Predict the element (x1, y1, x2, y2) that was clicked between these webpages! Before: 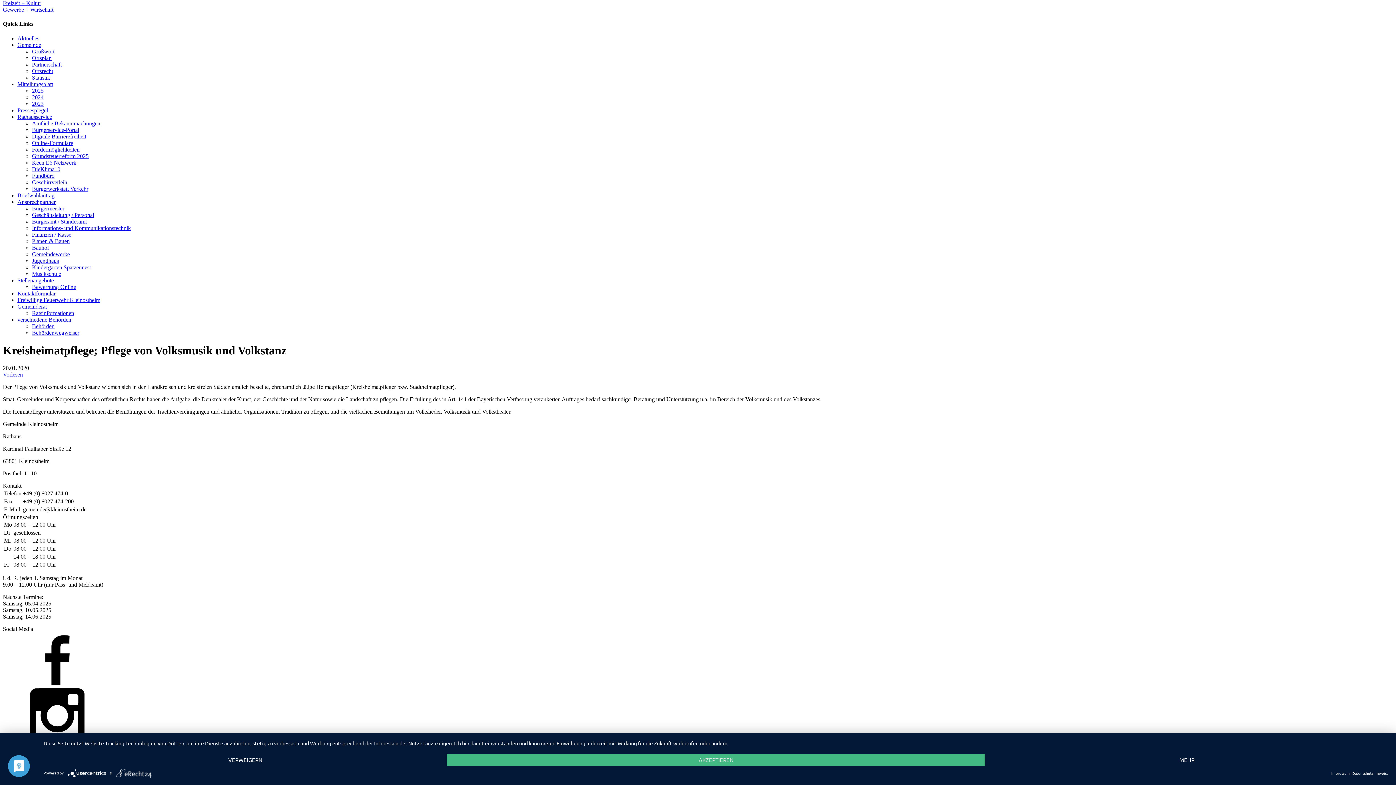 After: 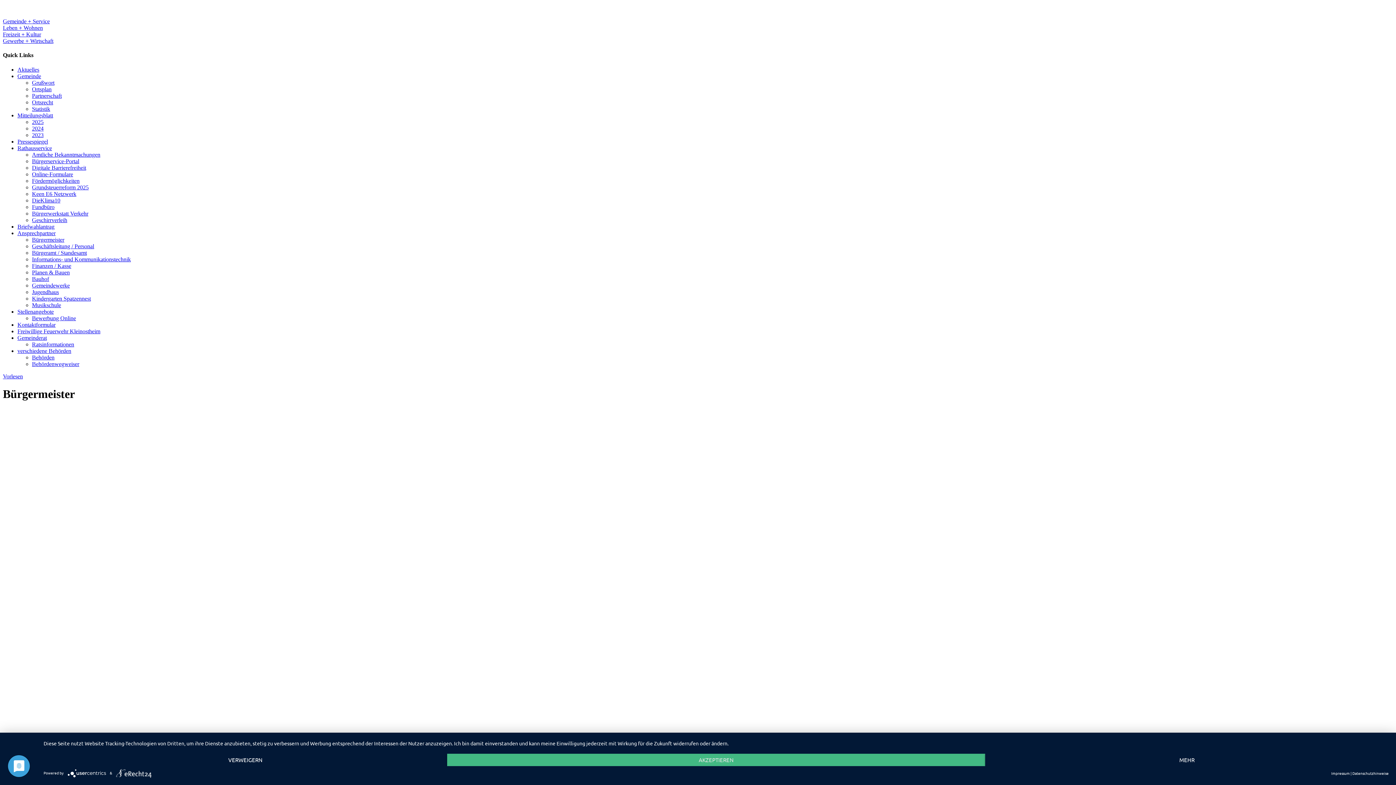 Action: label: Ansprechpartner bbox: (17, 198, 55, 204)